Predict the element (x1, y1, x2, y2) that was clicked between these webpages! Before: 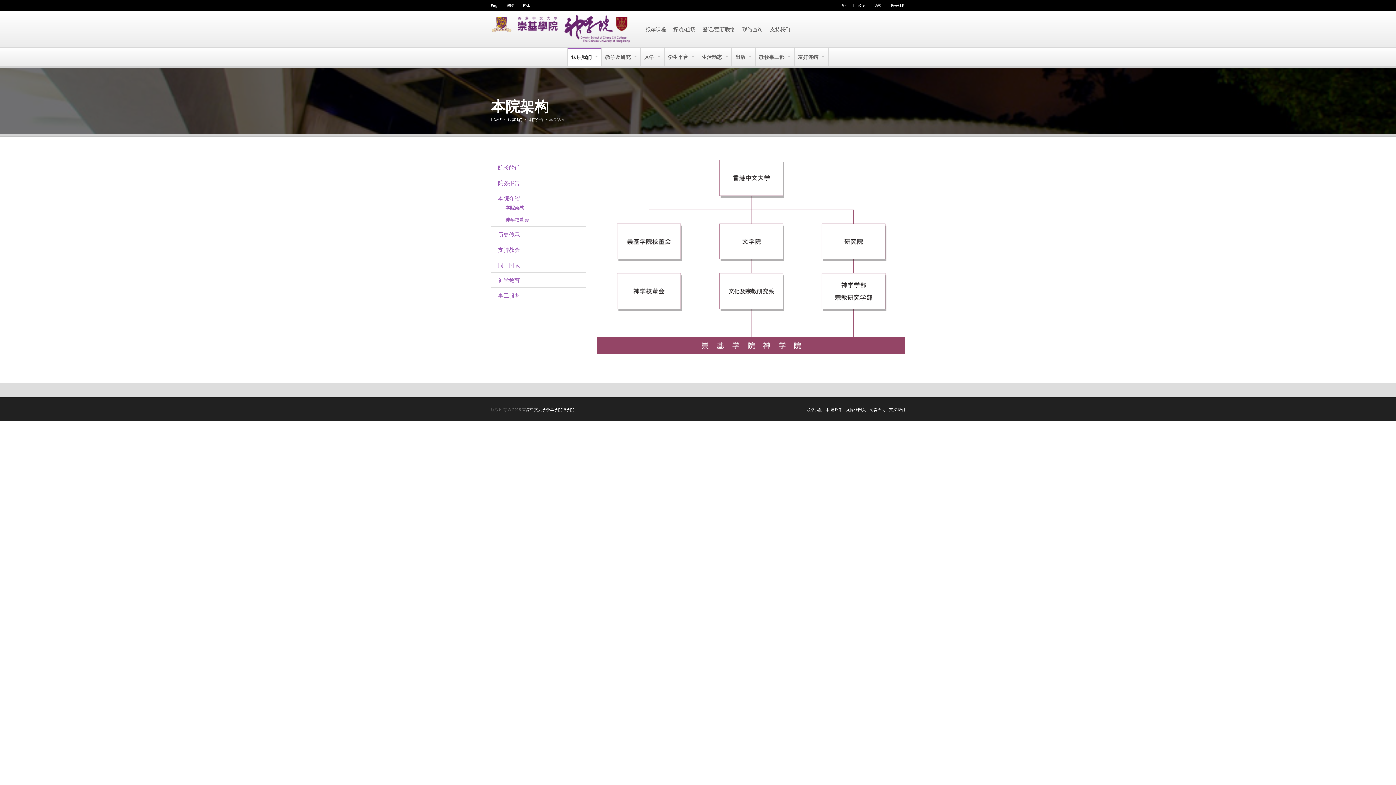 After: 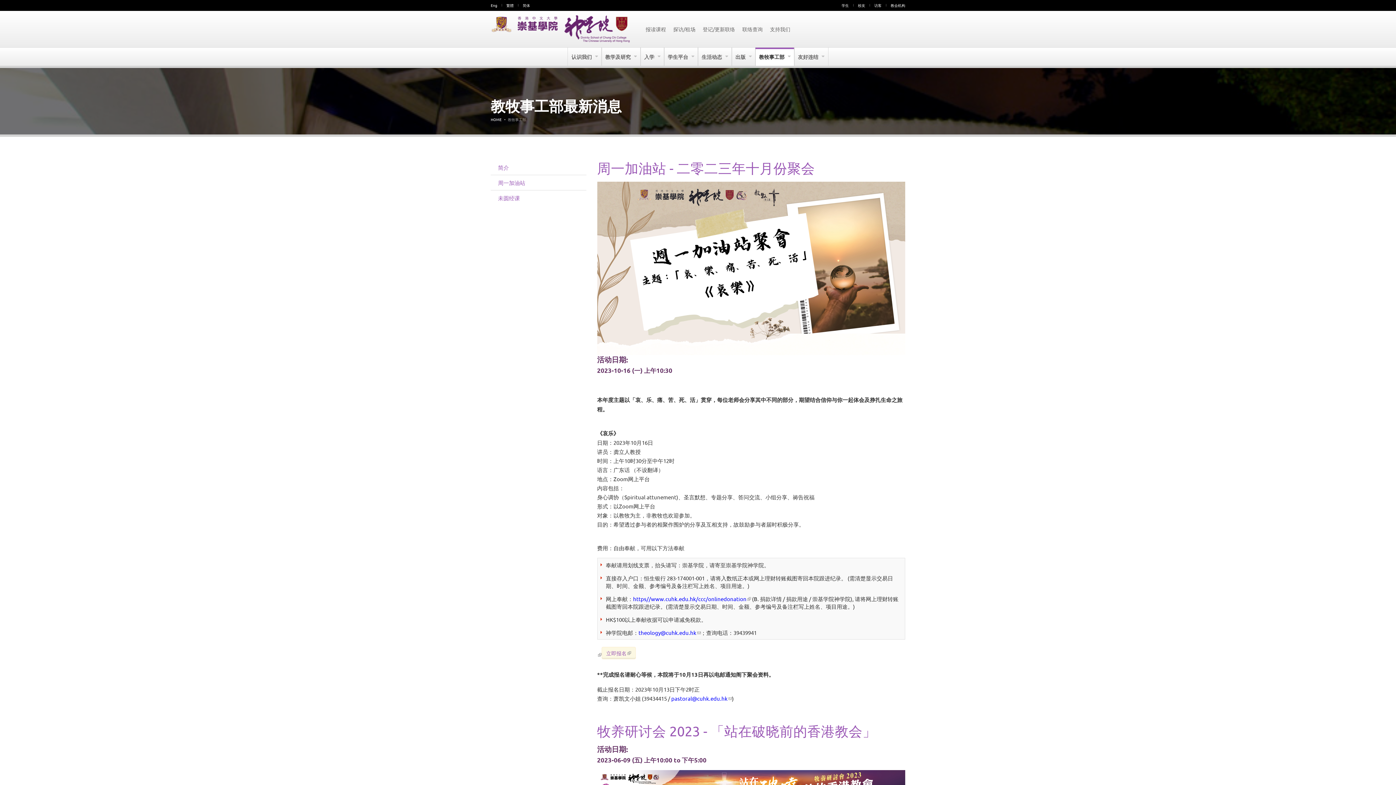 Action: bbox: (755, 47, 794, 65) label: 教牧事工部 